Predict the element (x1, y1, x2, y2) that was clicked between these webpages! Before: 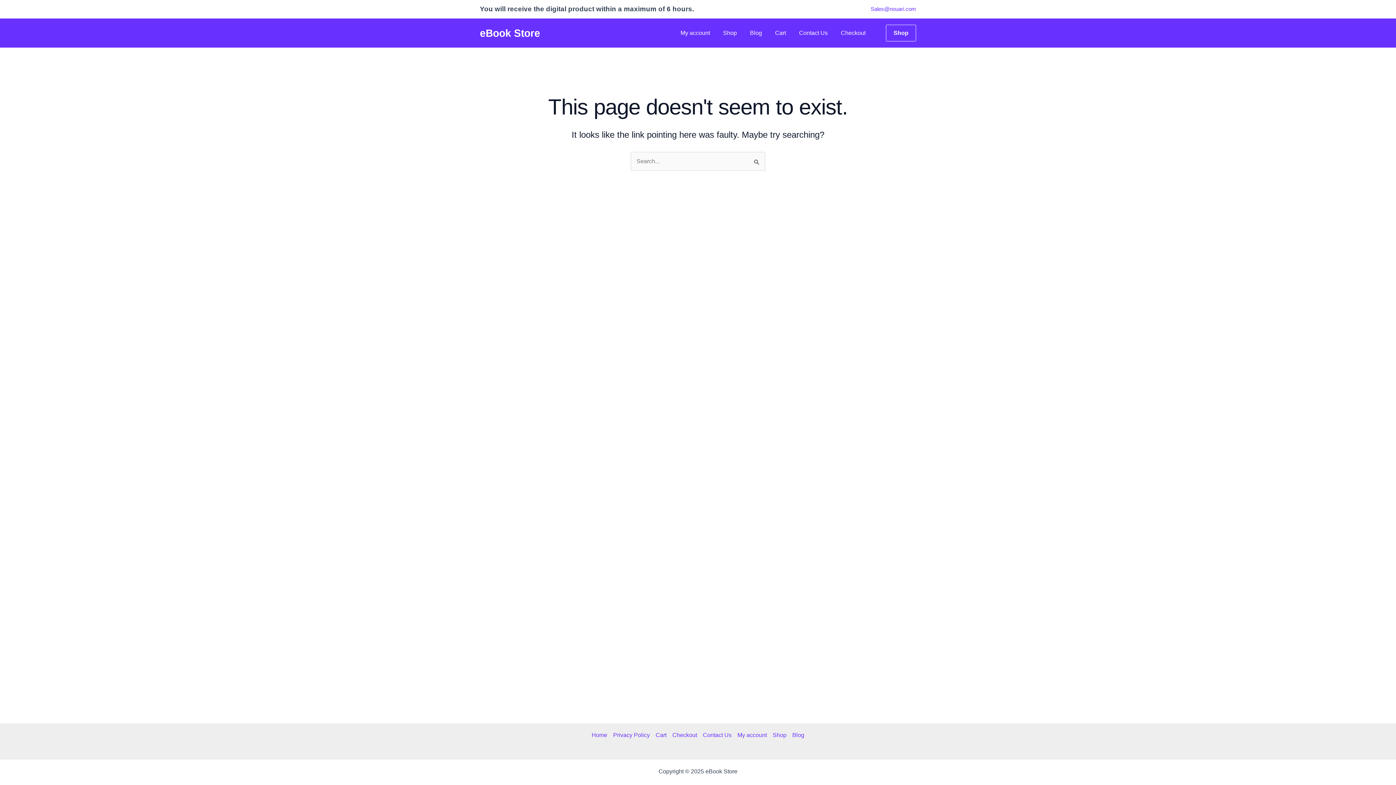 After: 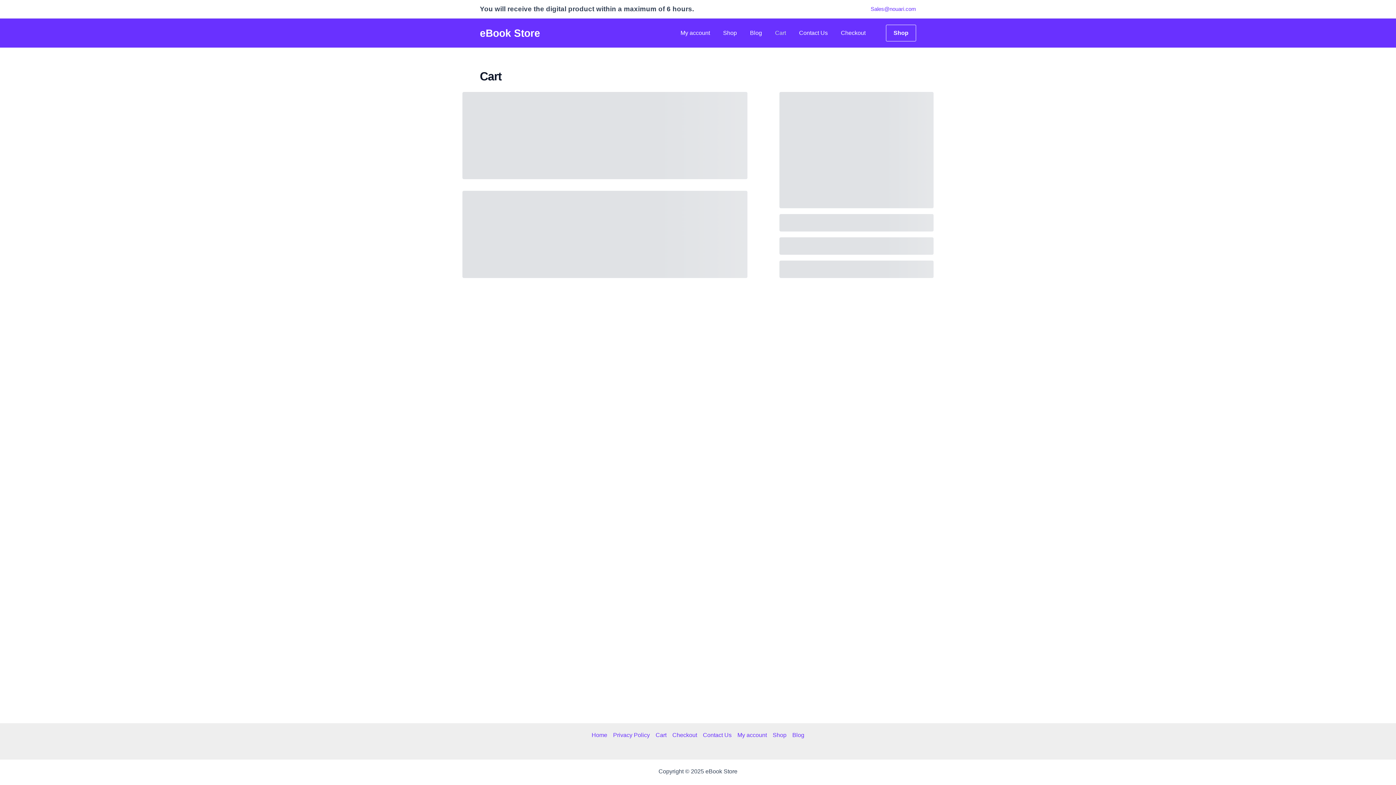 Action: bbox: (652, 730, 669, 740) label: Cart